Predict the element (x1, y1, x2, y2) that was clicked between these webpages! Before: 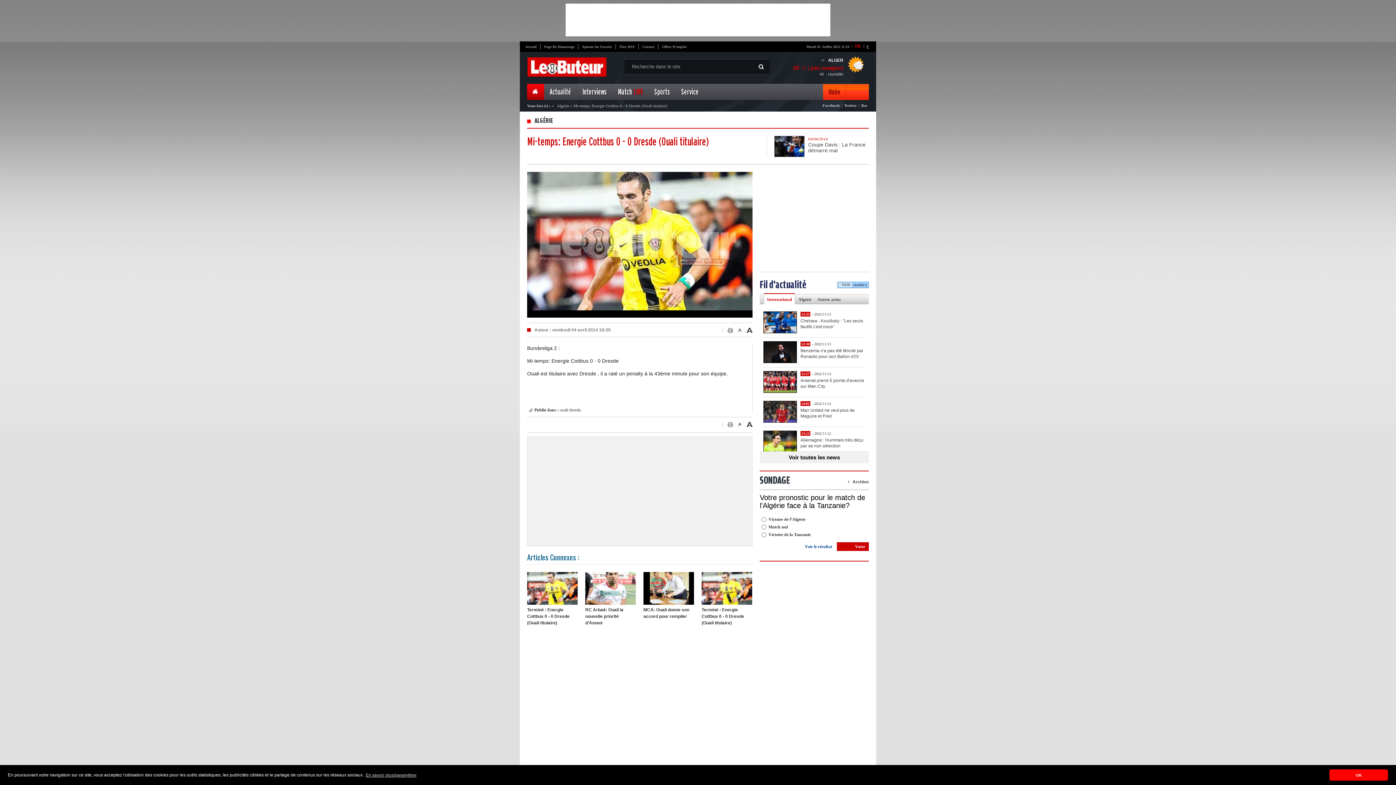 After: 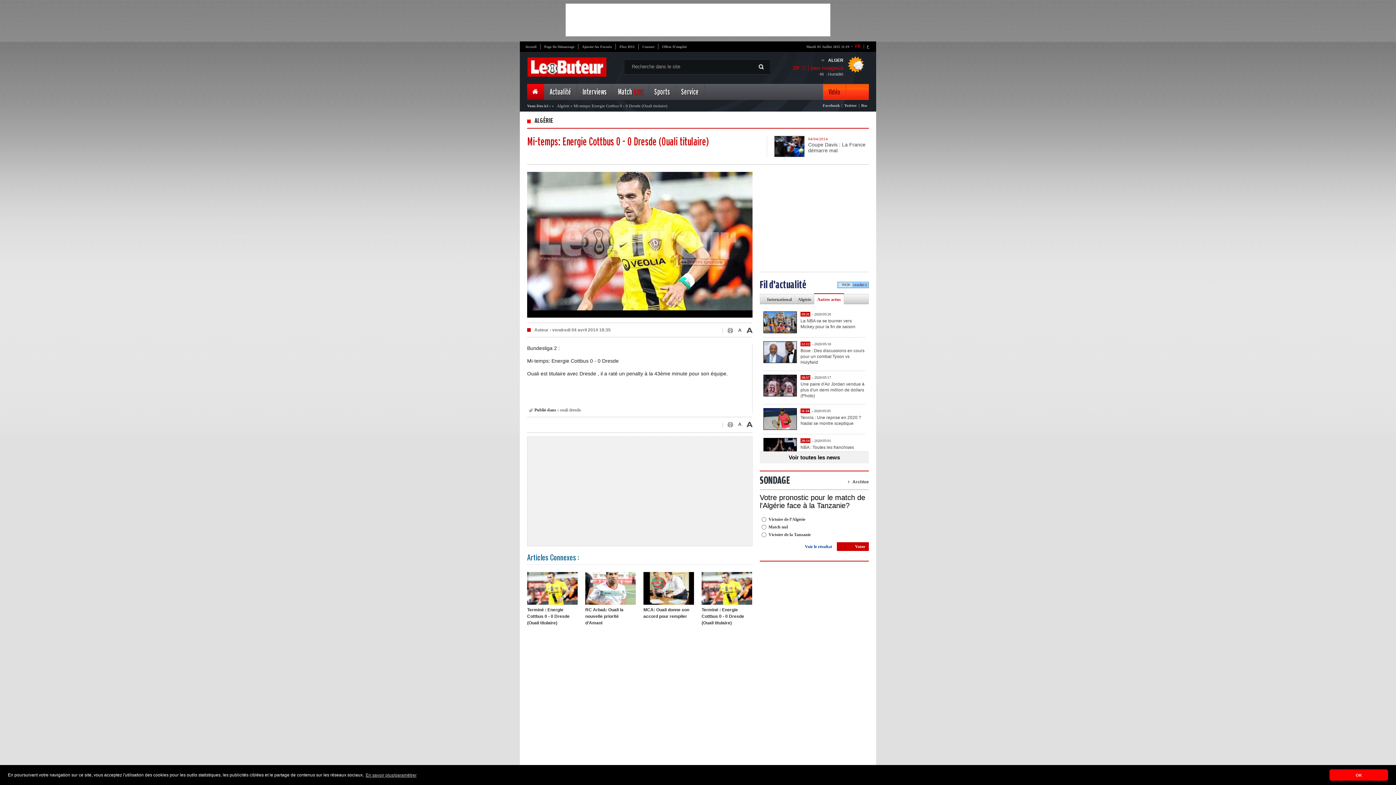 Action: bbox: (817, 296, 841, 302) label: Autres actus